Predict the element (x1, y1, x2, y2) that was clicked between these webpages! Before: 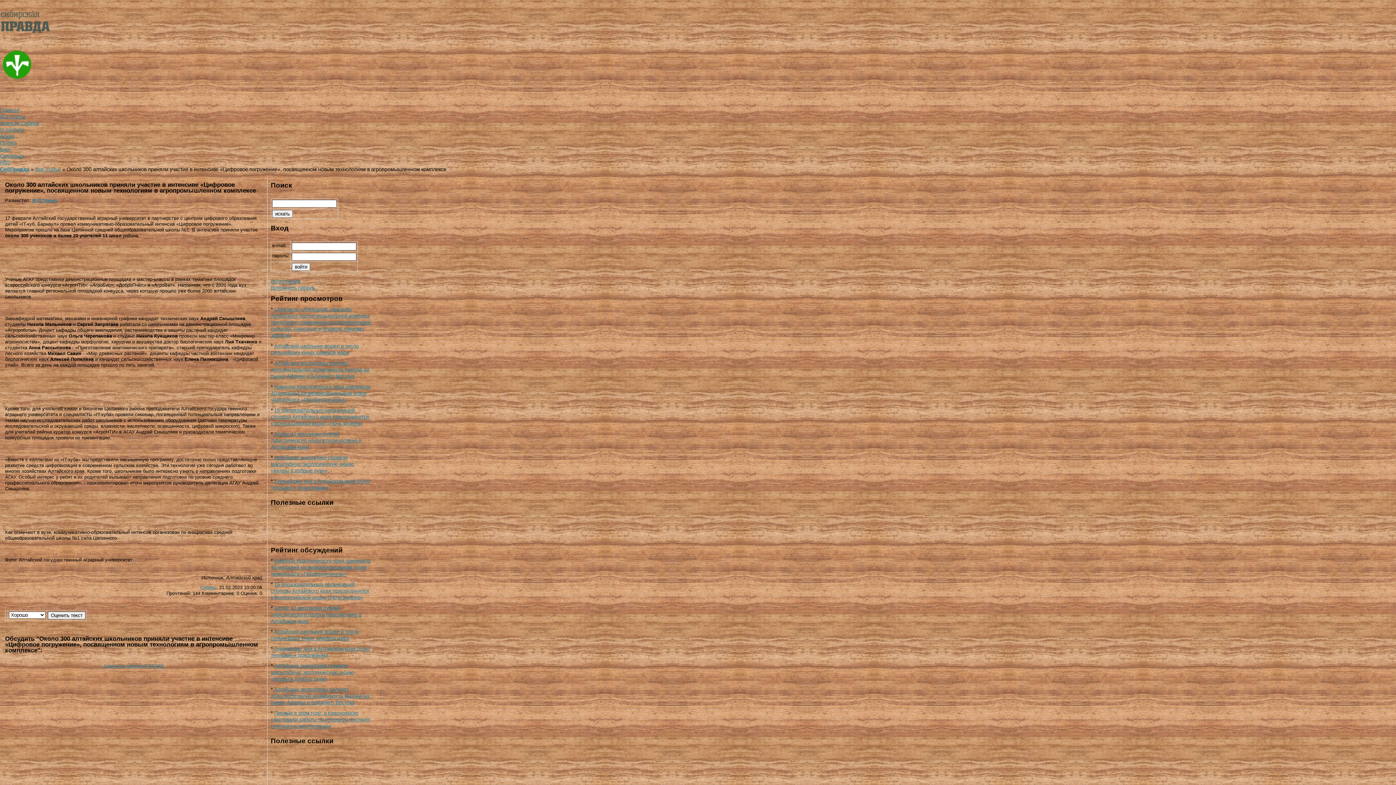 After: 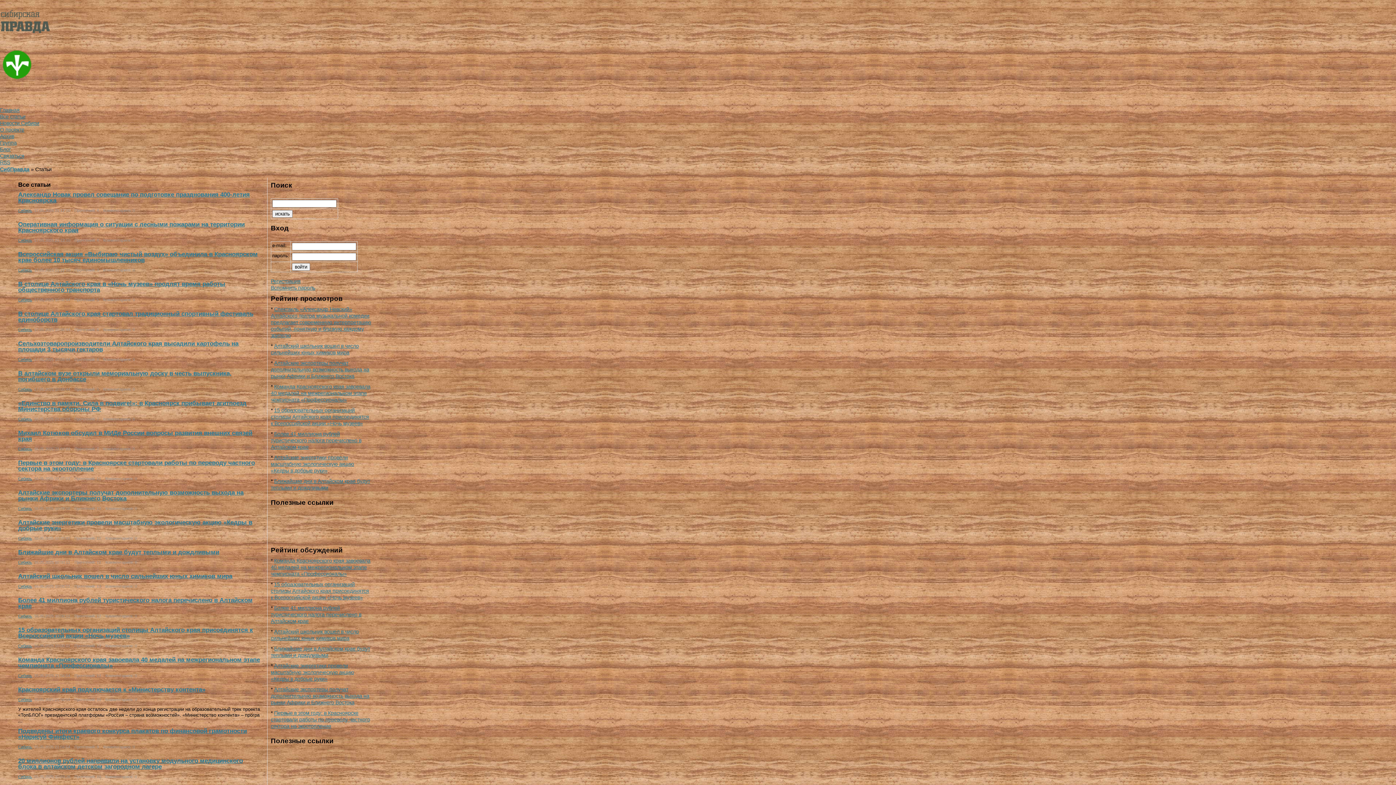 Action: label: Все статьи bbox: (0, 113, 25, 119)